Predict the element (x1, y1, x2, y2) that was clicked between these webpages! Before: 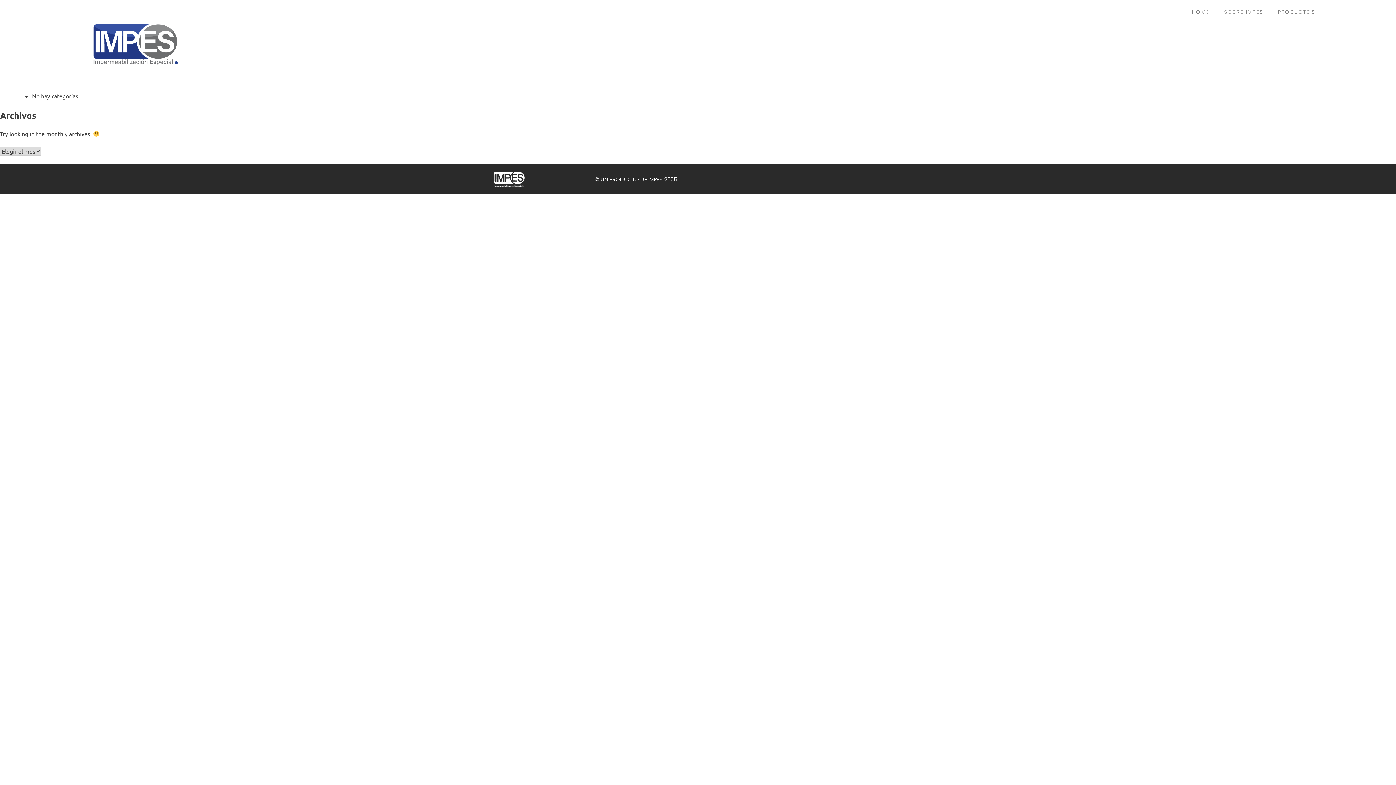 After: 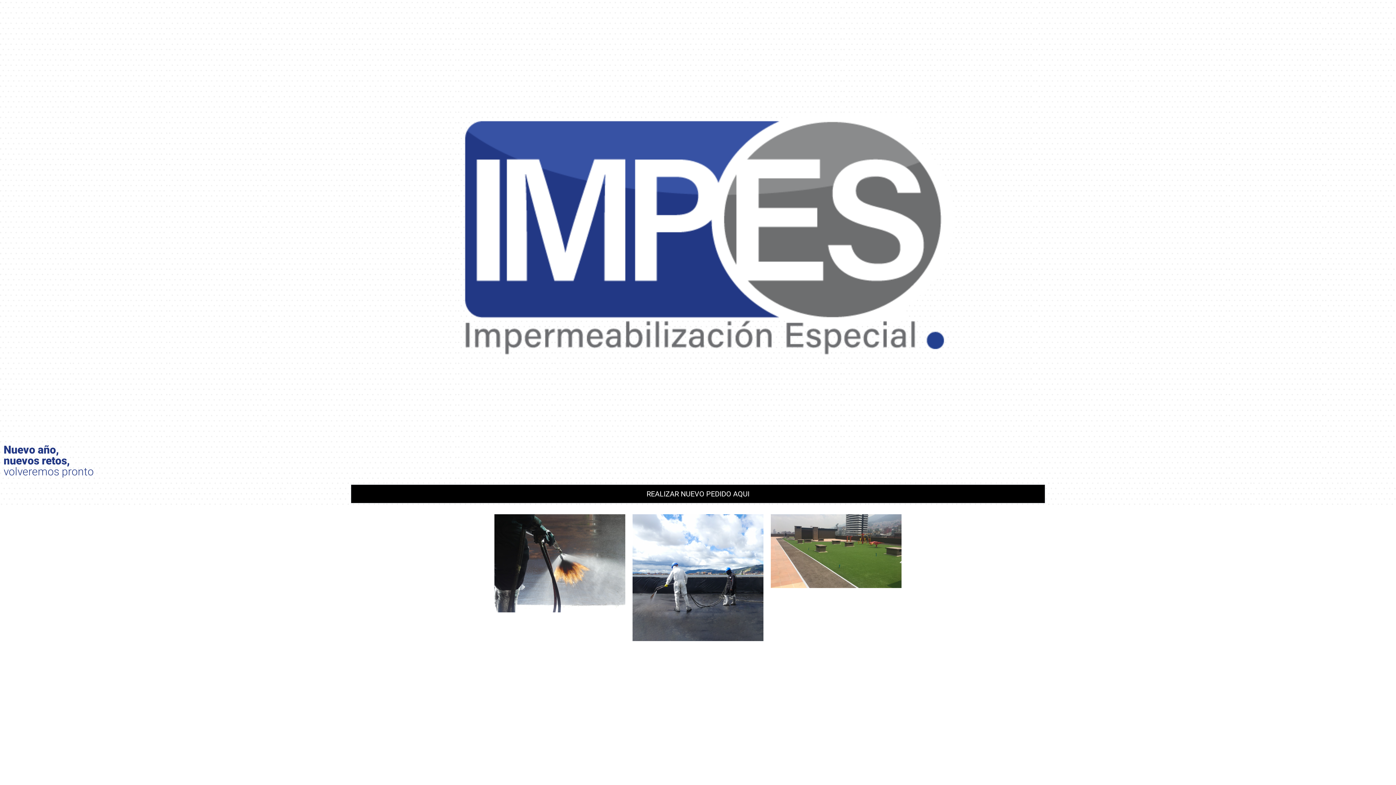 Action: bbox: (73, 3, 317, 81)